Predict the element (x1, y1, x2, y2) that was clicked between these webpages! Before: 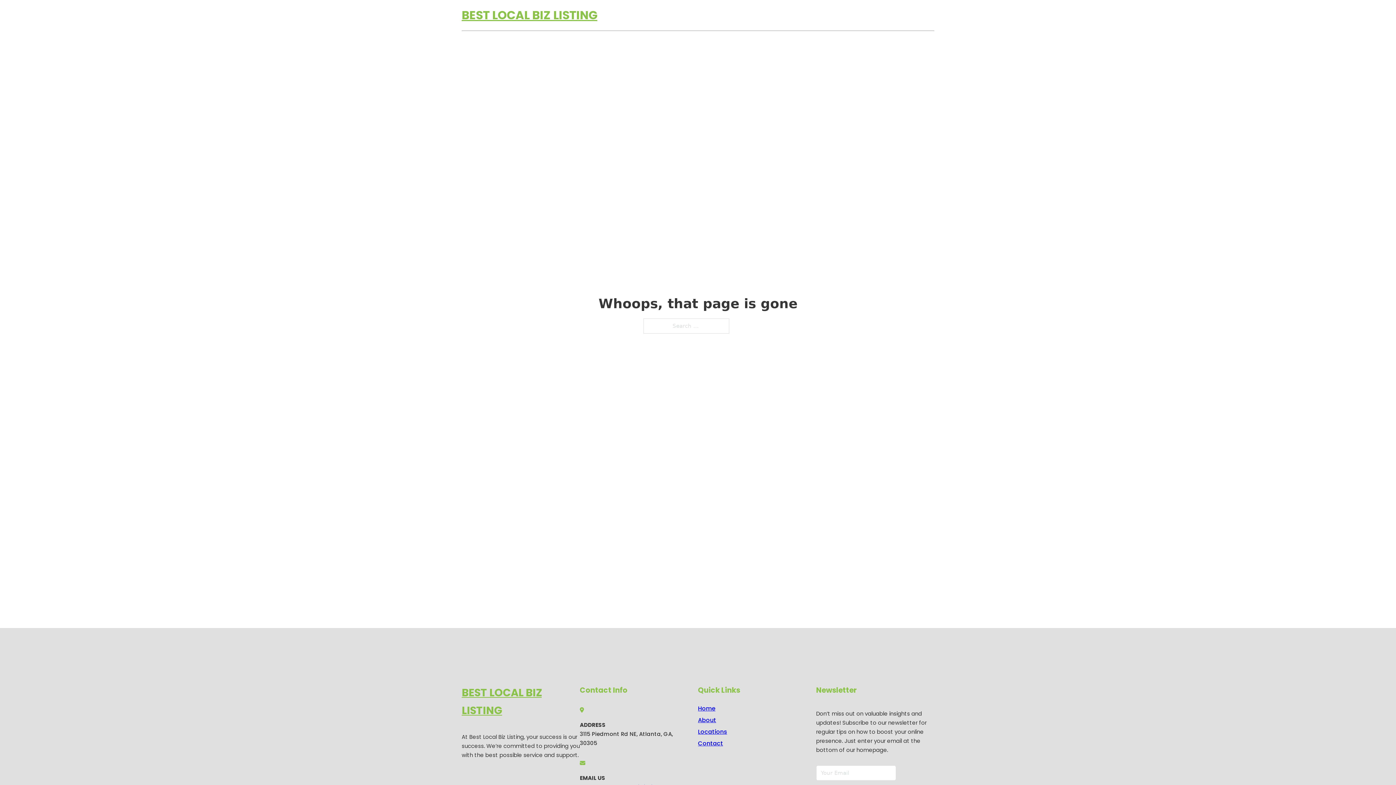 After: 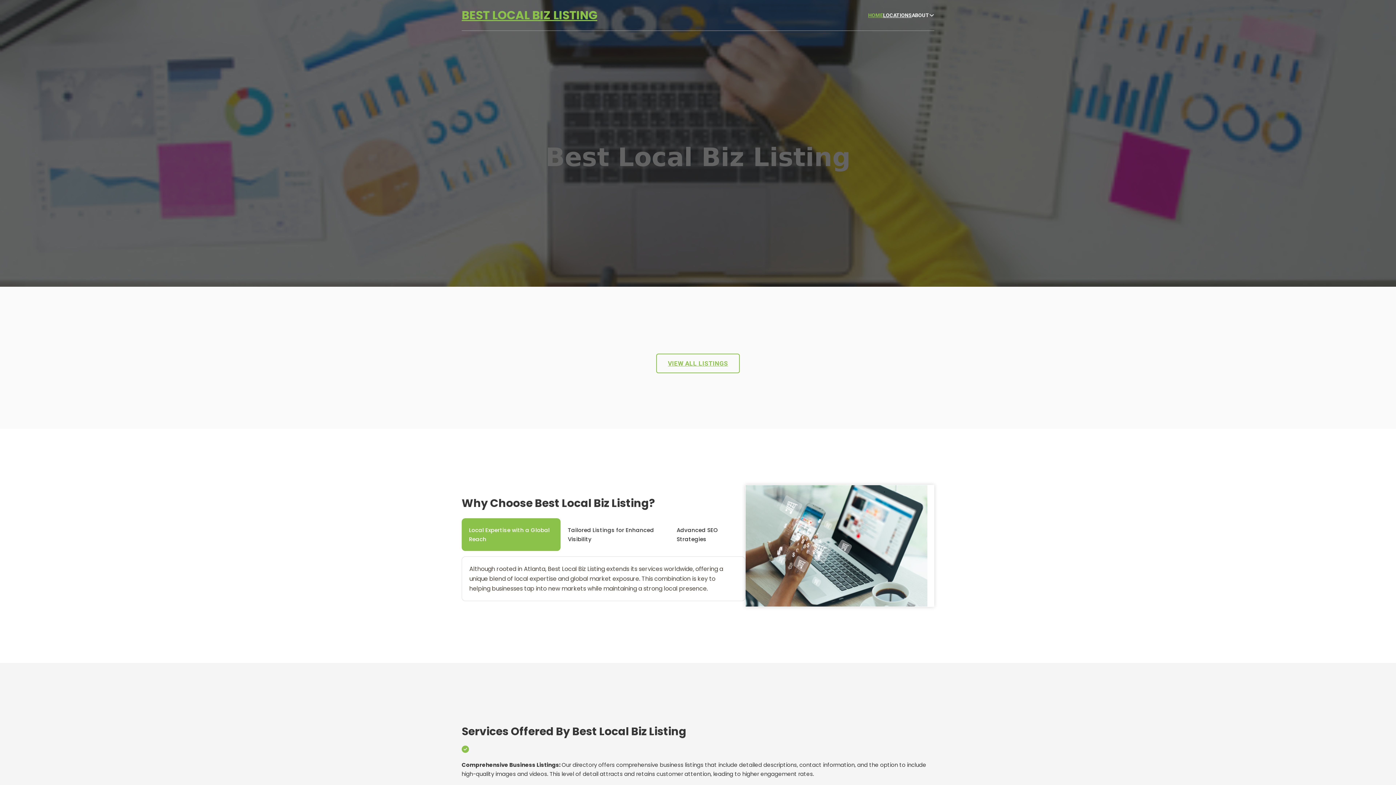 Action: bbox: (461, 5, 597, 25) label: BEST LOCAL BIZ LISTING